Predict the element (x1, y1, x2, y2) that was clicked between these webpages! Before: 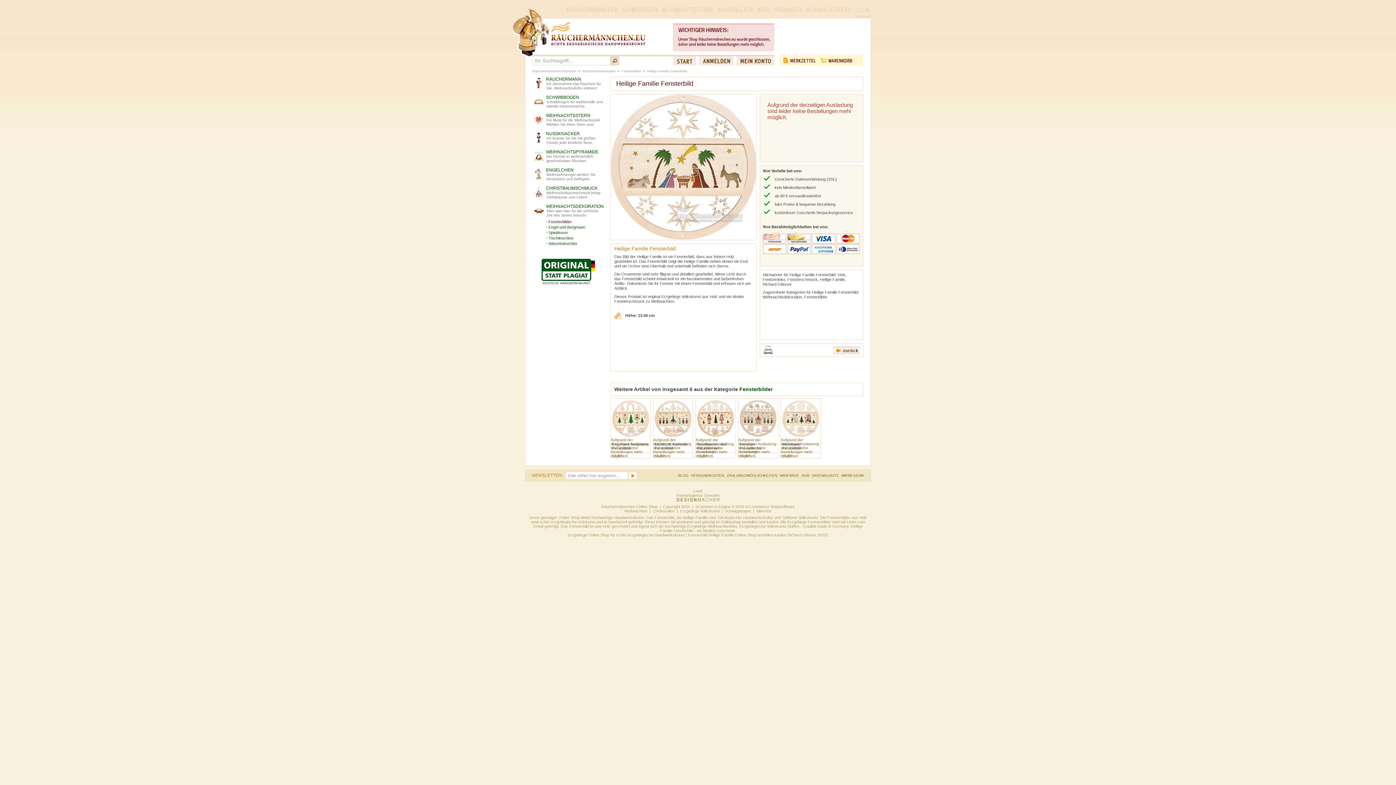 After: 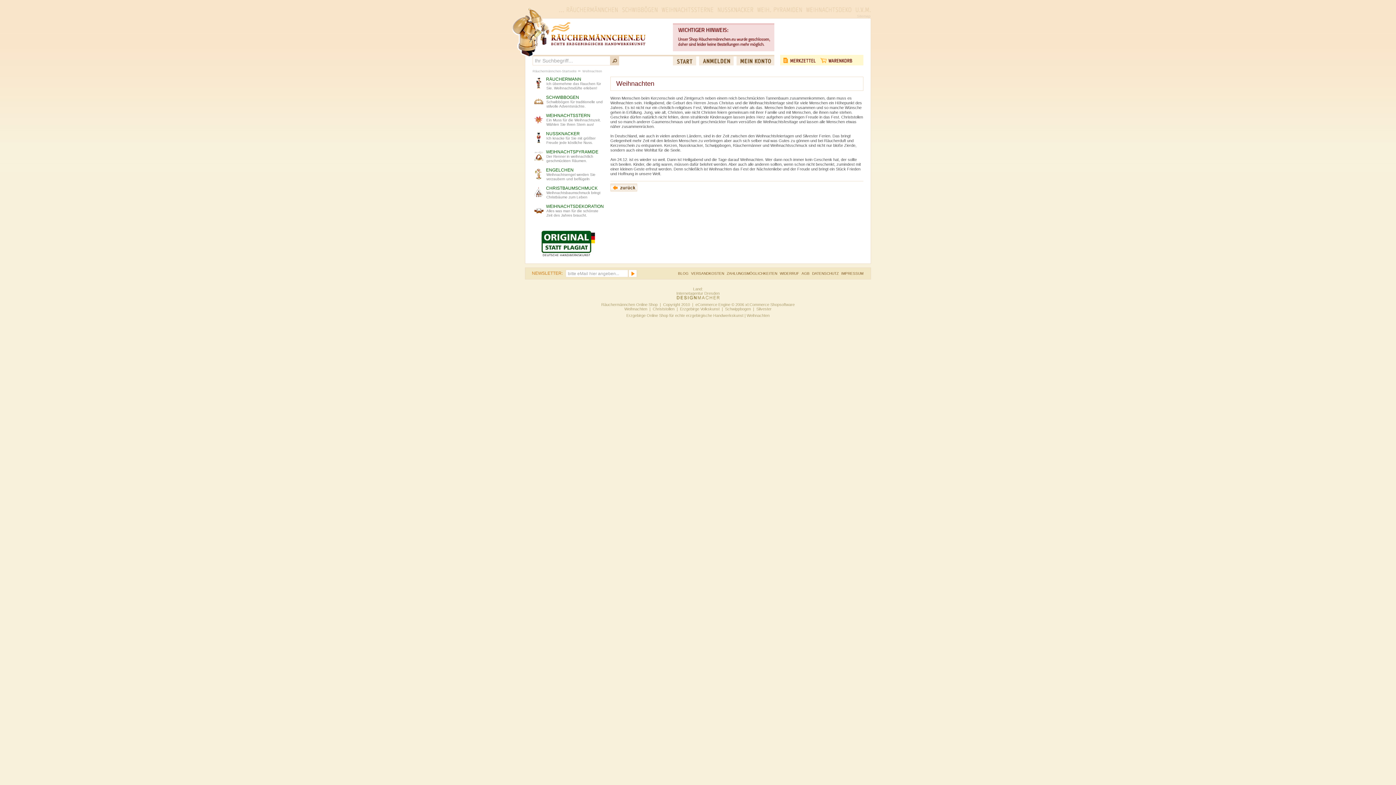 Action: label: Weihnachten bbox: (624, 509, 647, 513)